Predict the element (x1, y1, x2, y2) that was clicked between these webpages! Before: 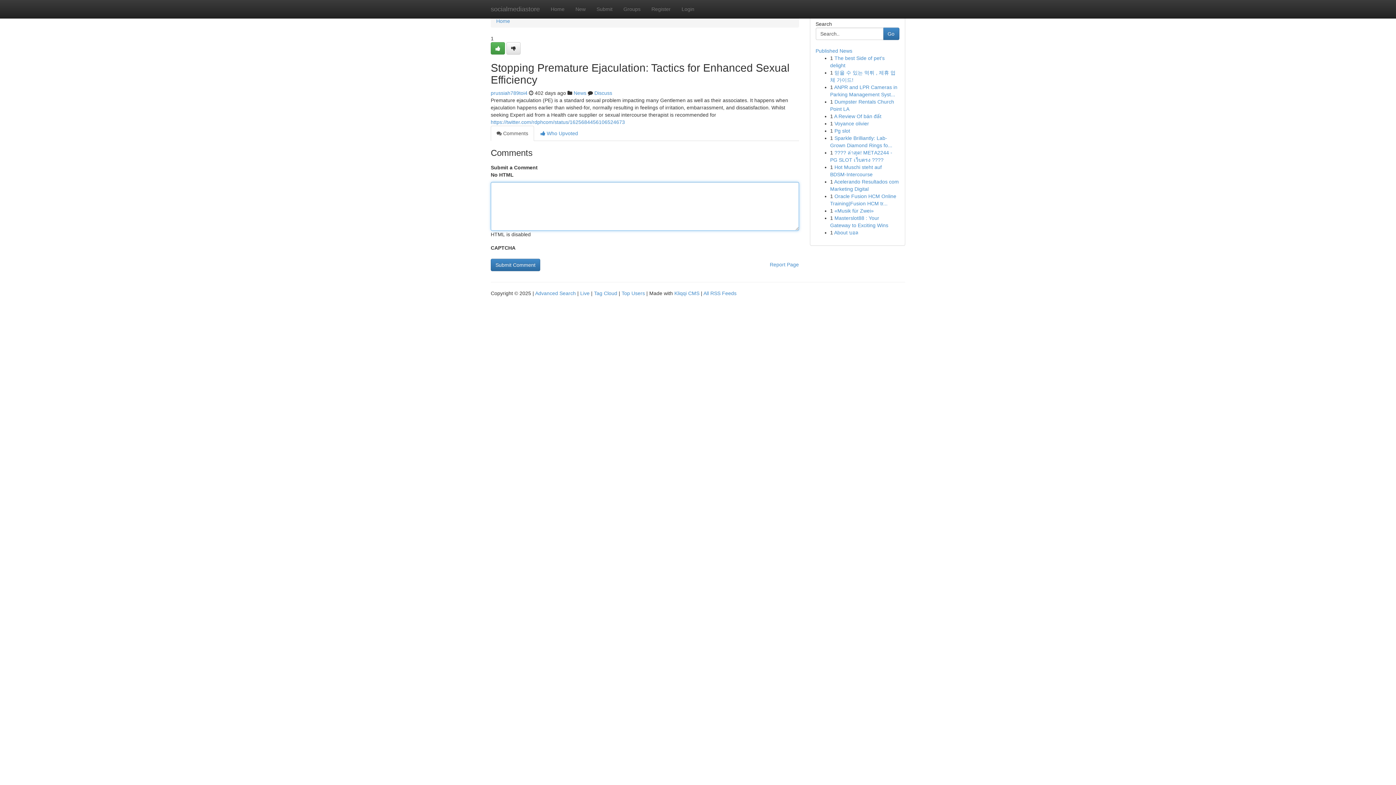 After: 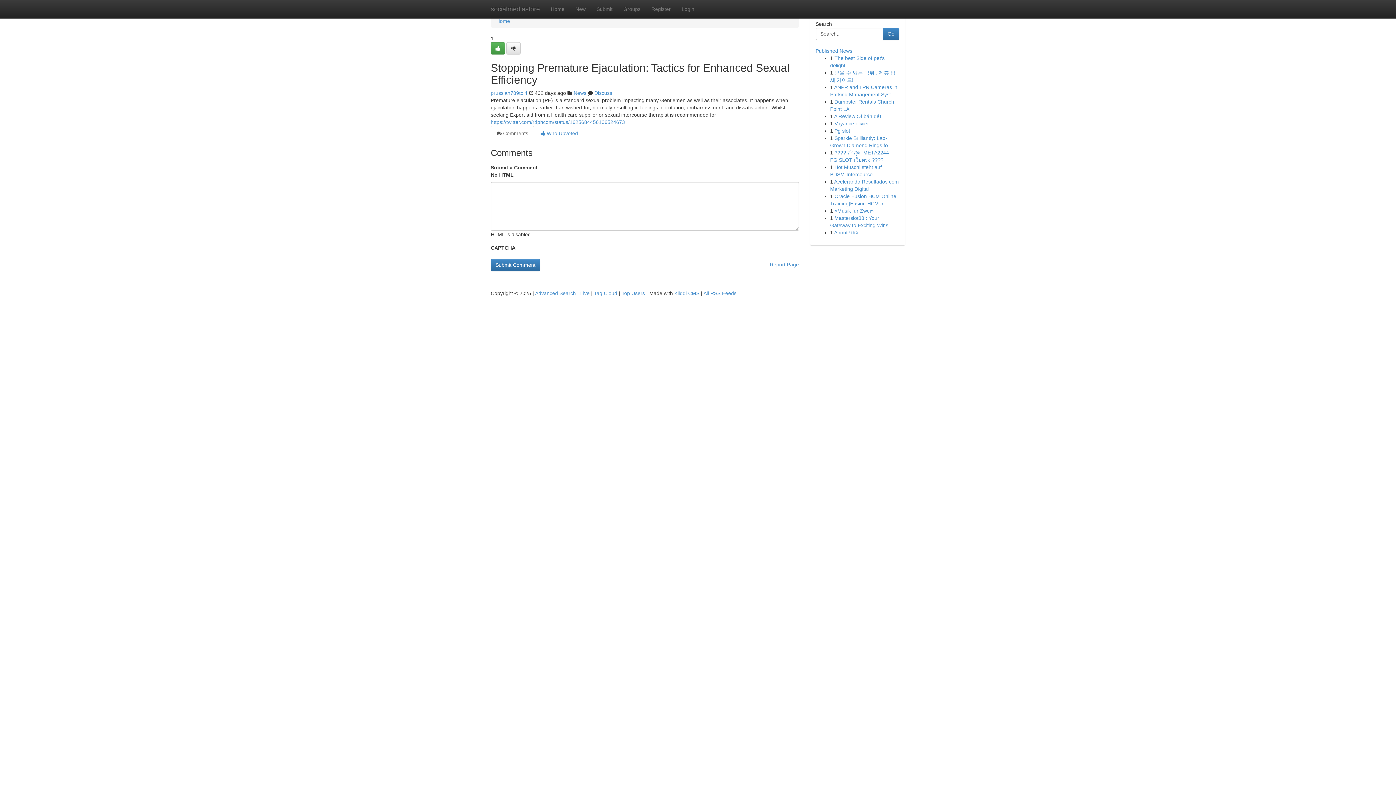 Action: bbox: (490, 125, 534, 141) label:  Comments